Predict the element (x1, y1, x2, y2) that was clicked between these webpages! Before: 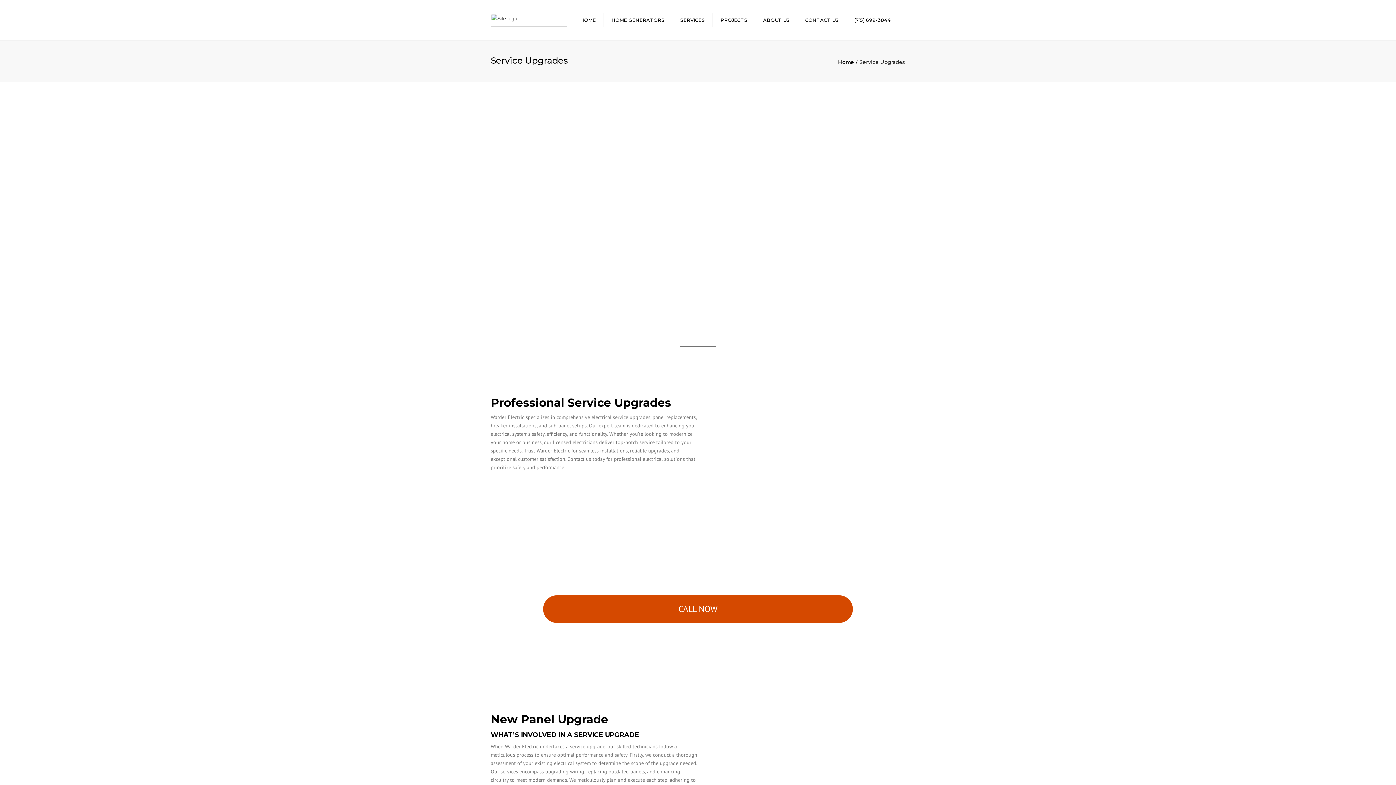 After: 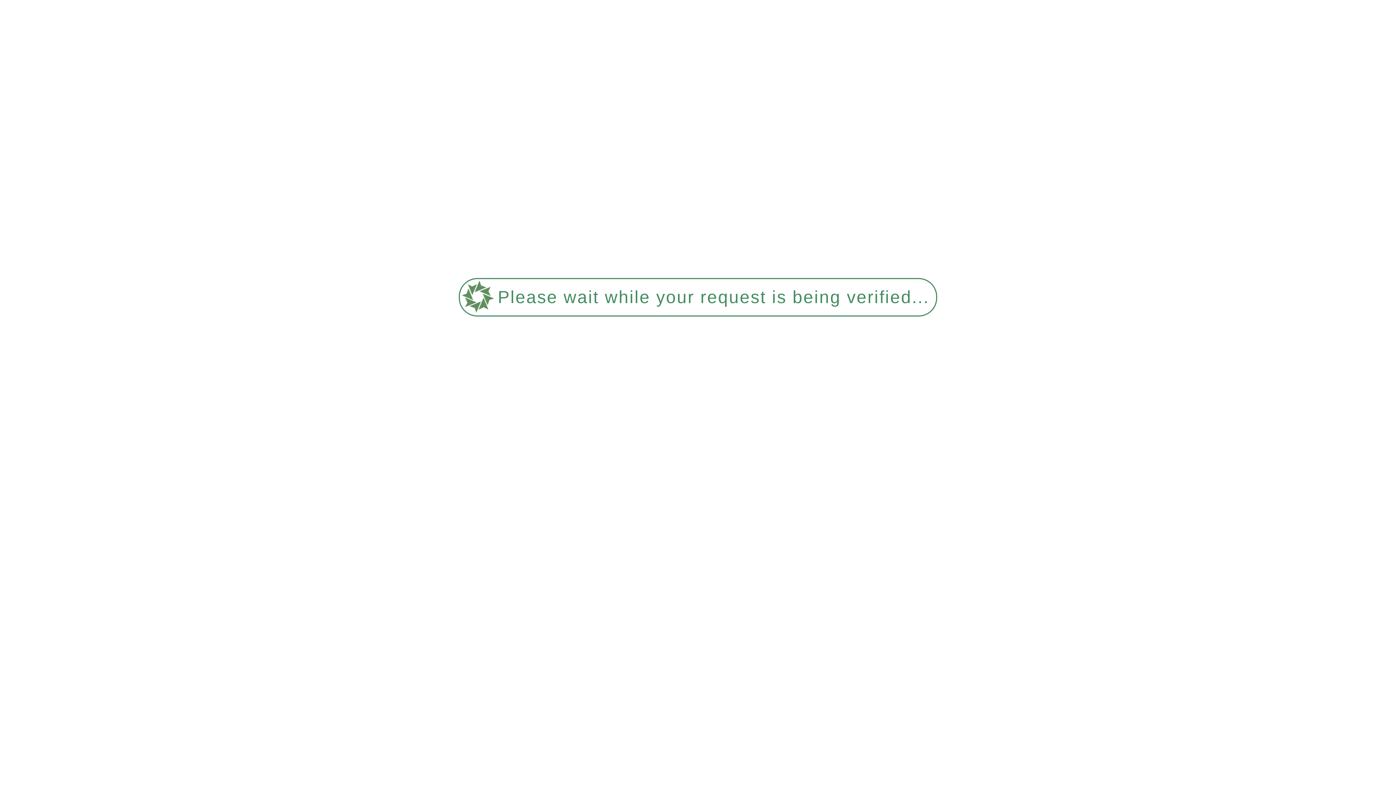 Action: label: Home bbox: (838, 58, 859, 65)